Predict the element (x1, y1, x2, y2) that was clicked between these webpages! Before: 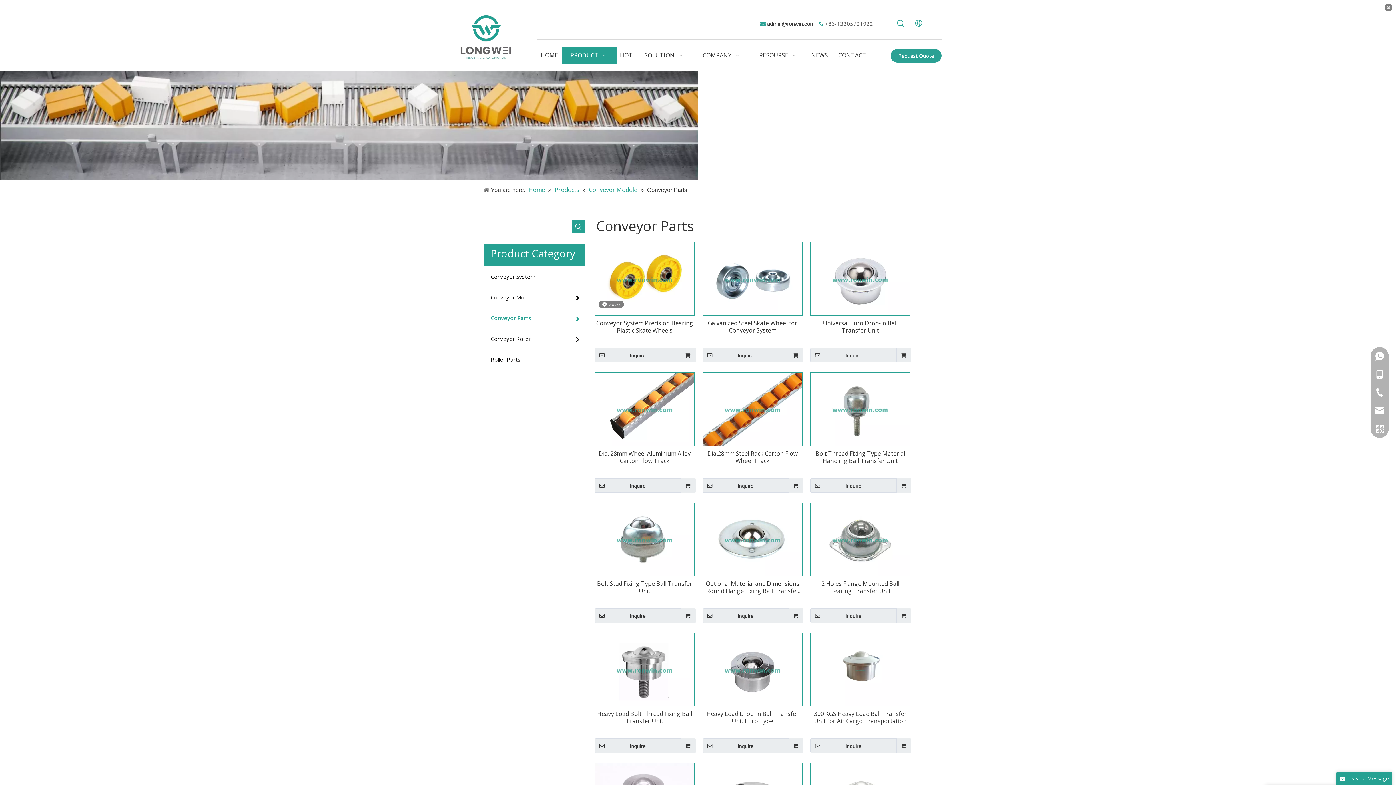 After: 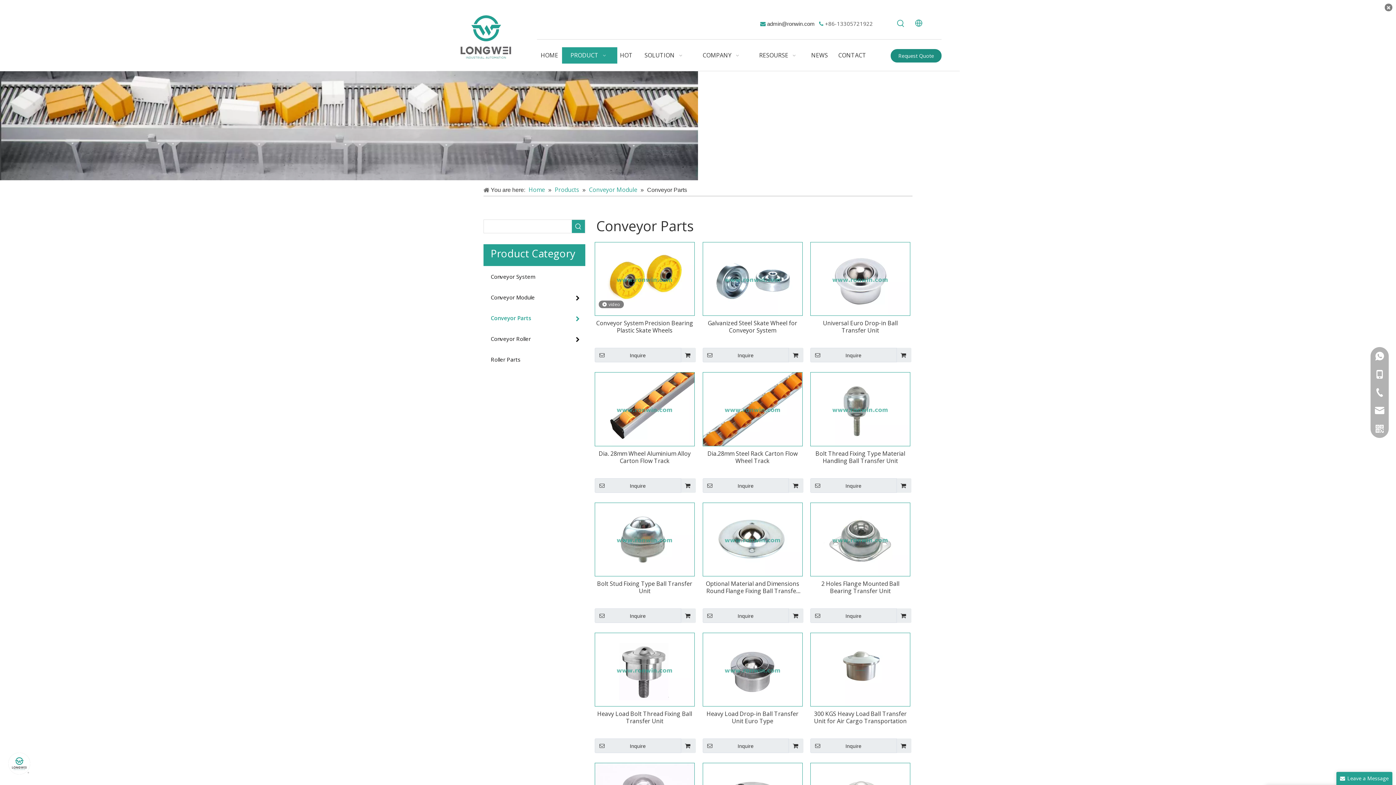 Action: label: Request Quote bbox: (890, 49, 941, 62)